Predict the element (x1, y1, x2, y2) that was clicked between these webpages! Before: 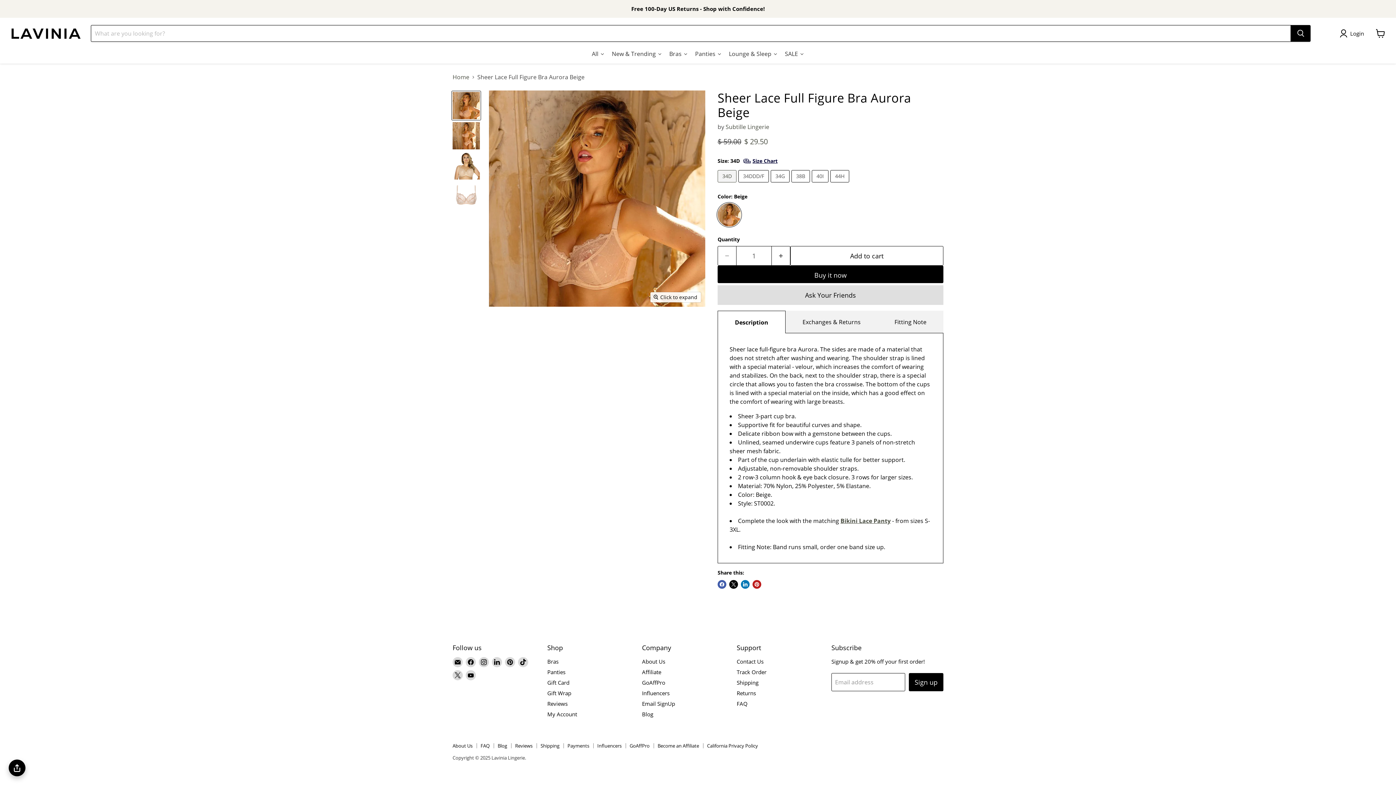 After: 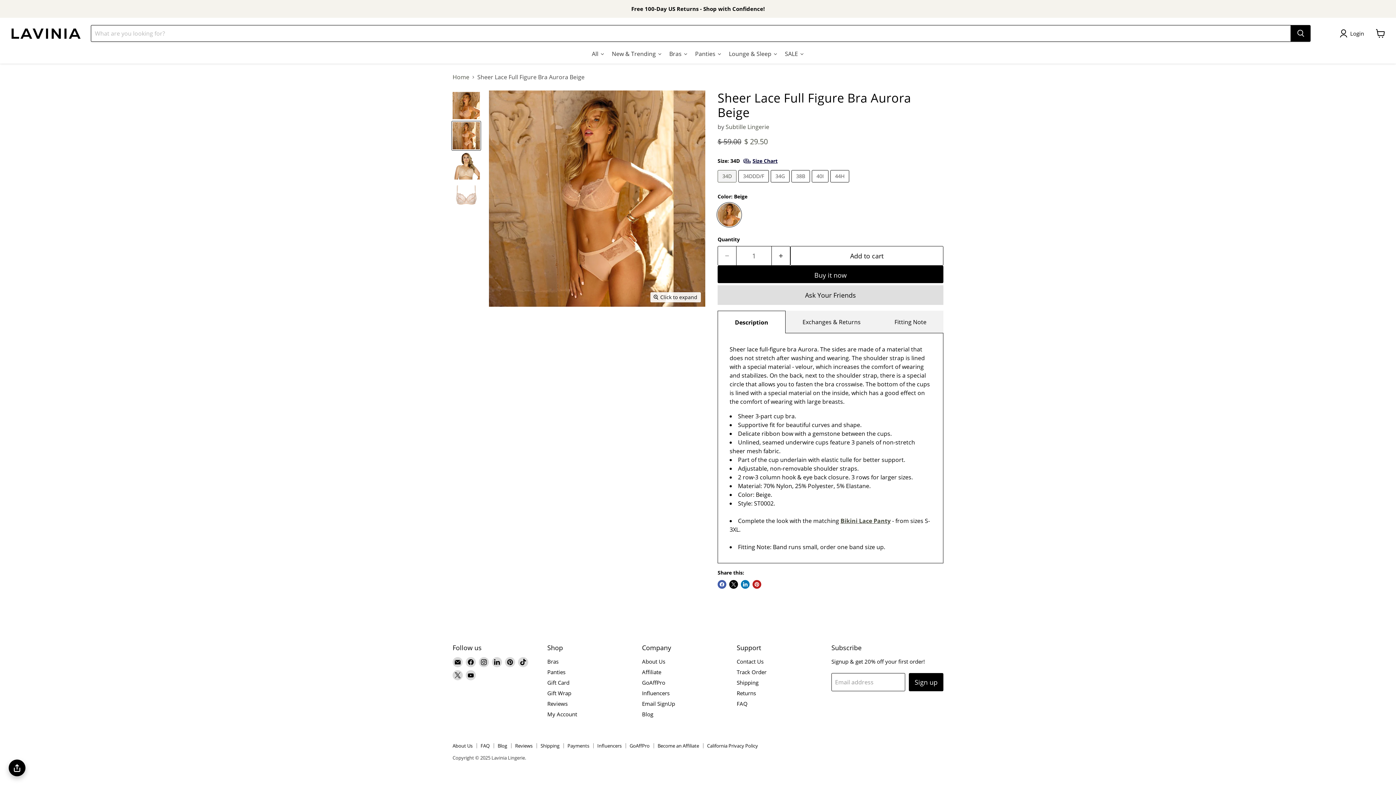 Action: label: Sheer Lace Full Figure Bra Subtille Aurora Beige thumbnail bbox: (452, 121, 480, 150)